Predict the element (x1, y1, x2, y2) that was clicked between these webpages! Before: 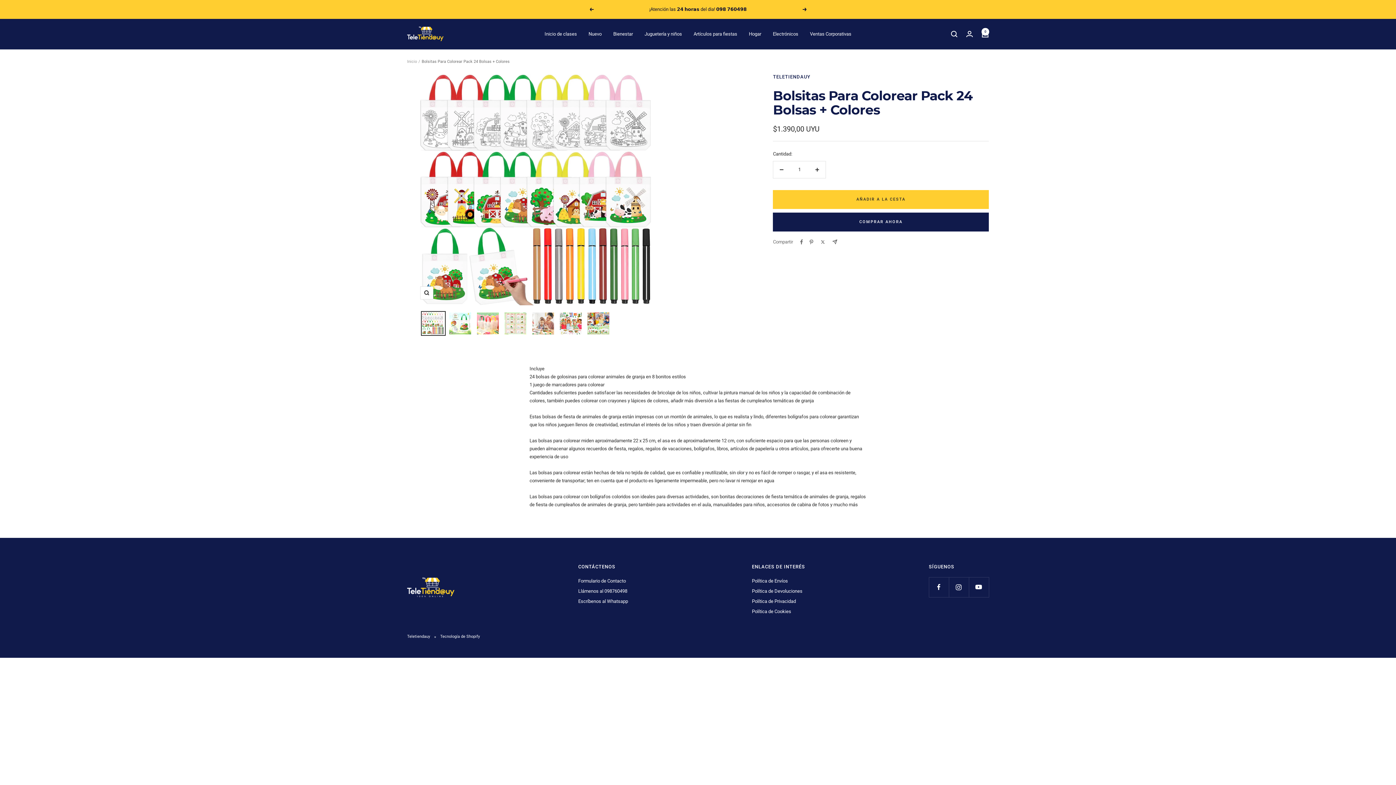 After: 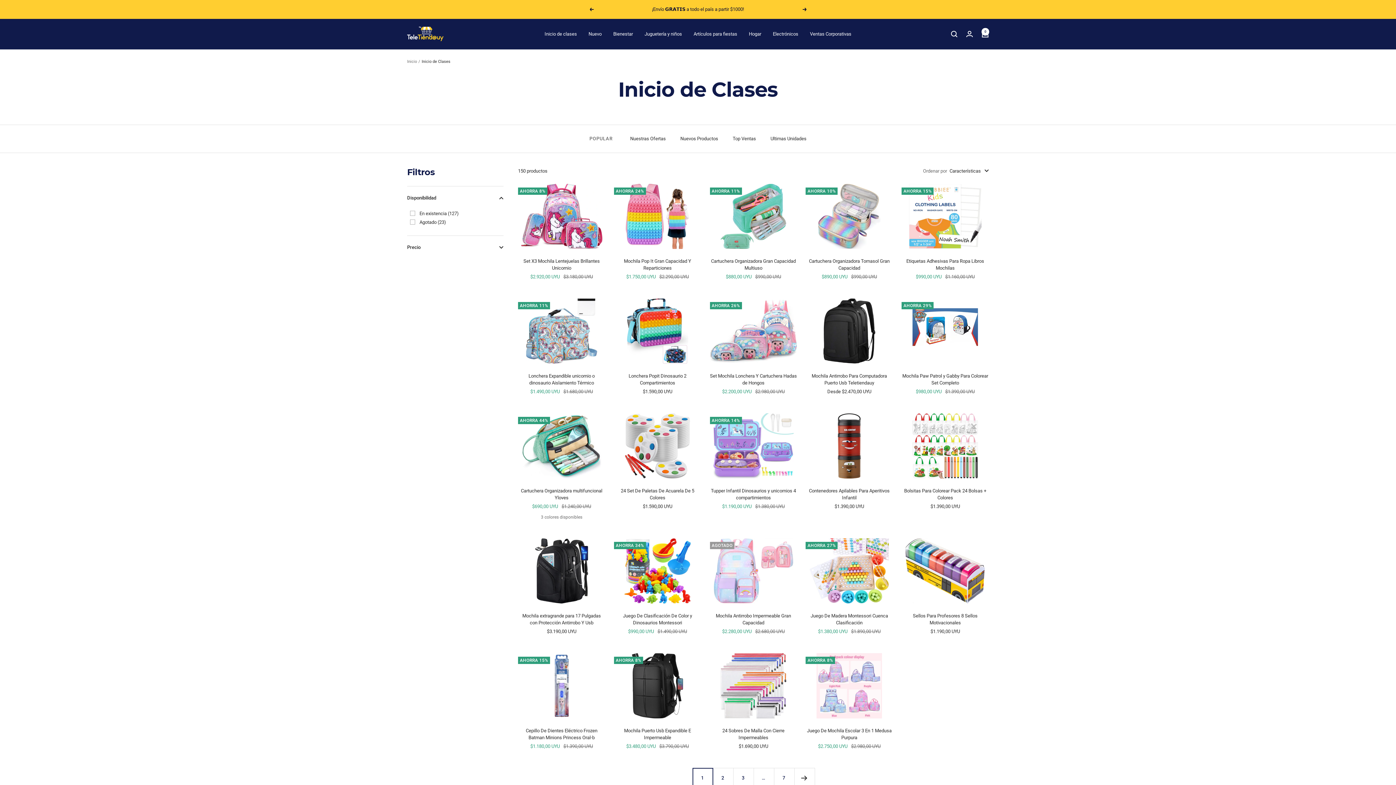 Action: bbox: (544, 30, 577, 38) label: Inicio de clases